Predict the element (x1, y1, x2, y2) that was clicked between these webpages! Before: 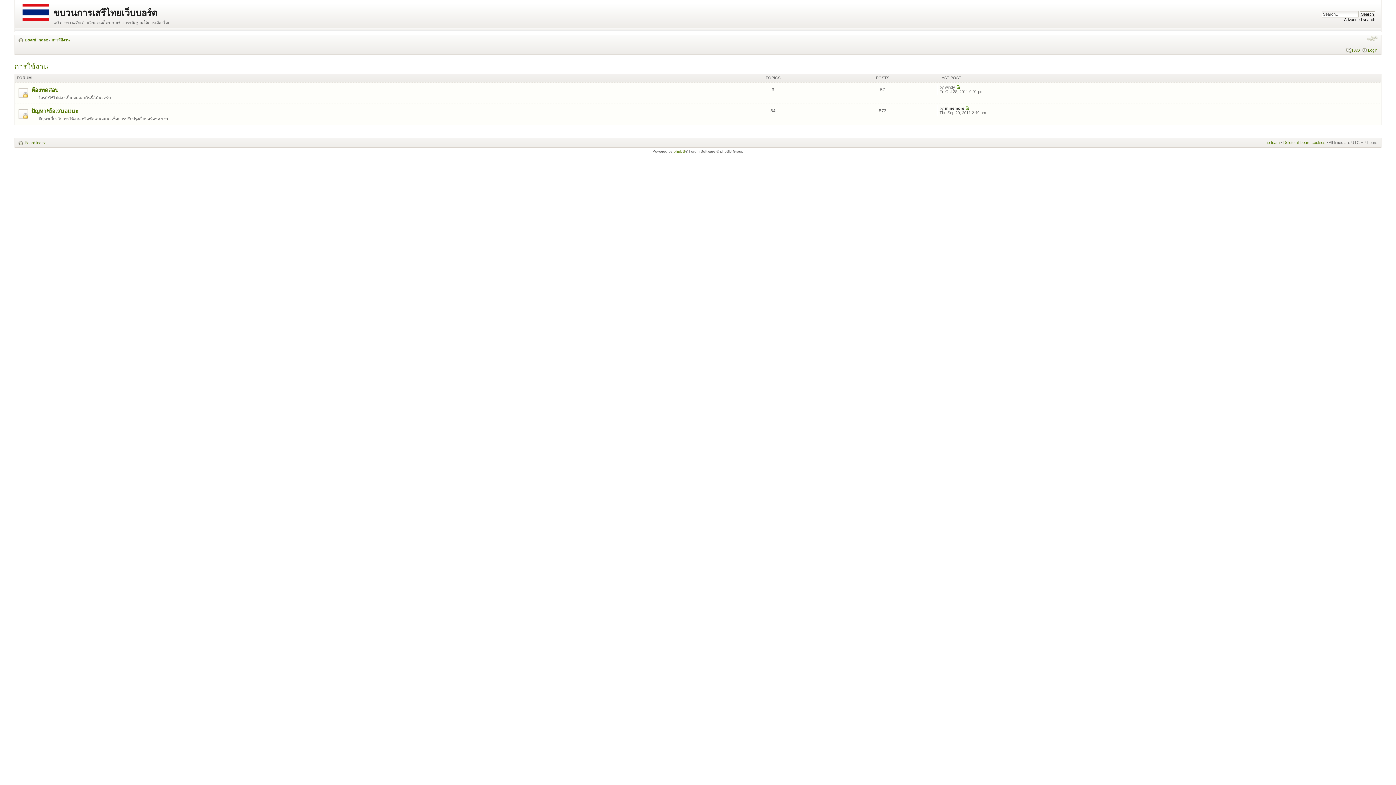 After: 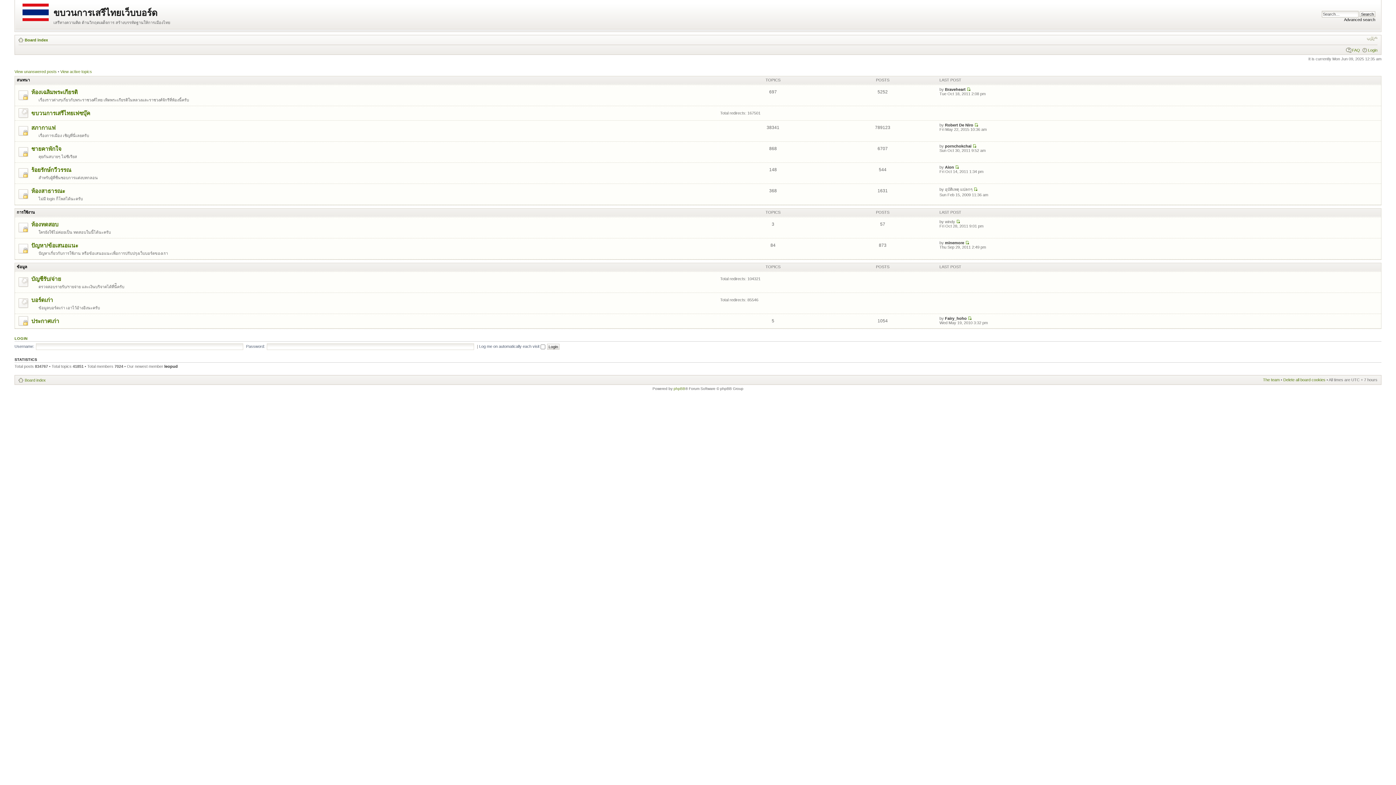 Action: label: Board index bbox: (24, 140, 45, 144)